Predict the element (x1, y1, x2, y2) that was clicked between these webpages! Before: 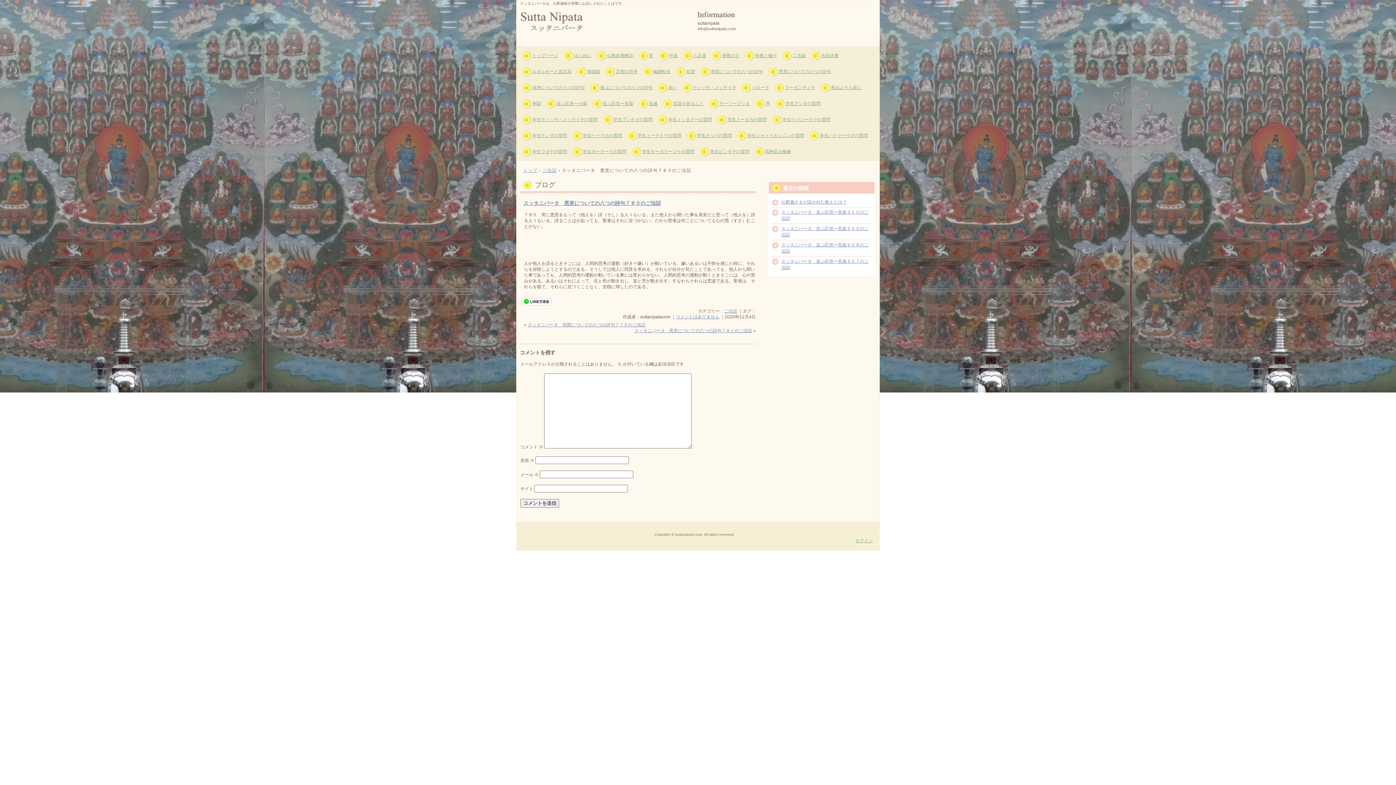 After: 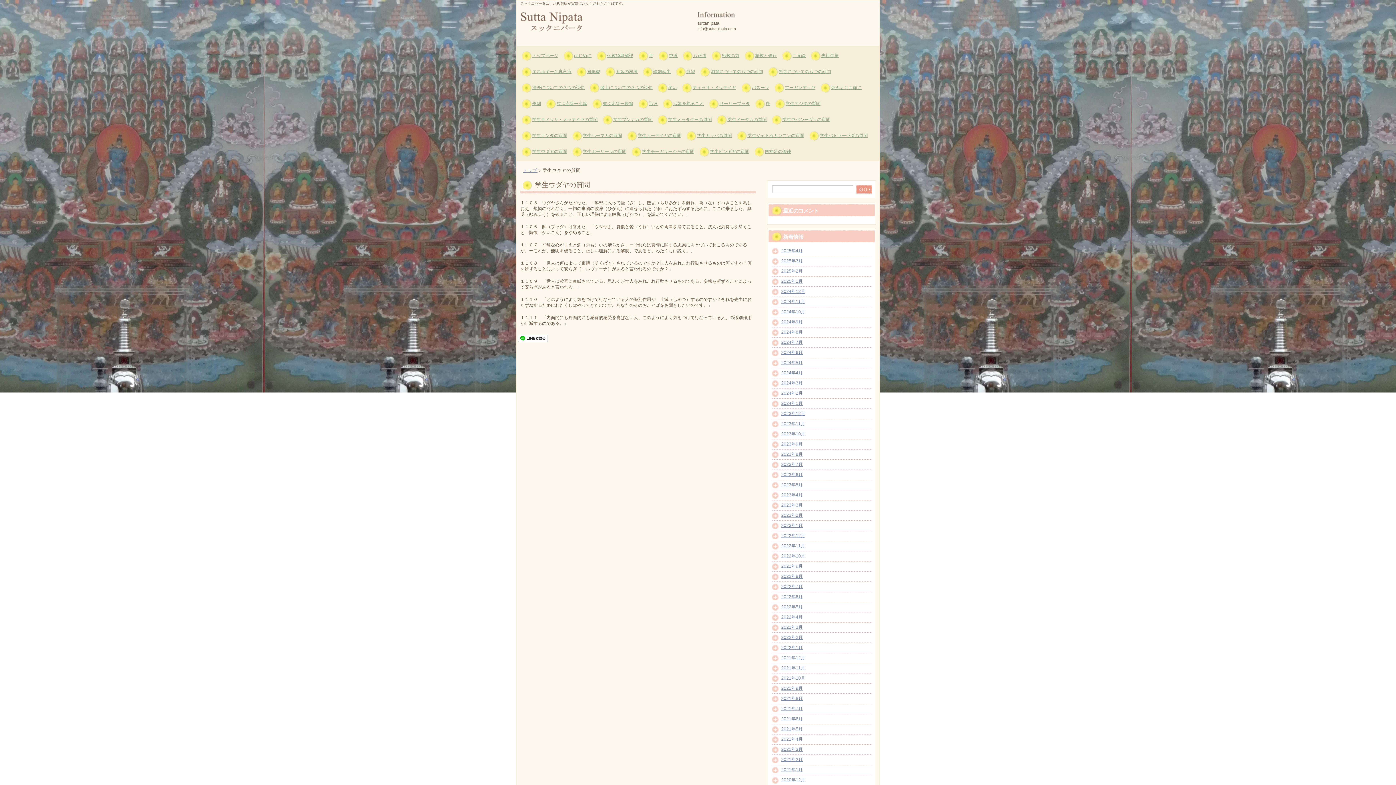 Action: label: 学生ウダヤの質問 bbox: (522, 145, 572, 161)